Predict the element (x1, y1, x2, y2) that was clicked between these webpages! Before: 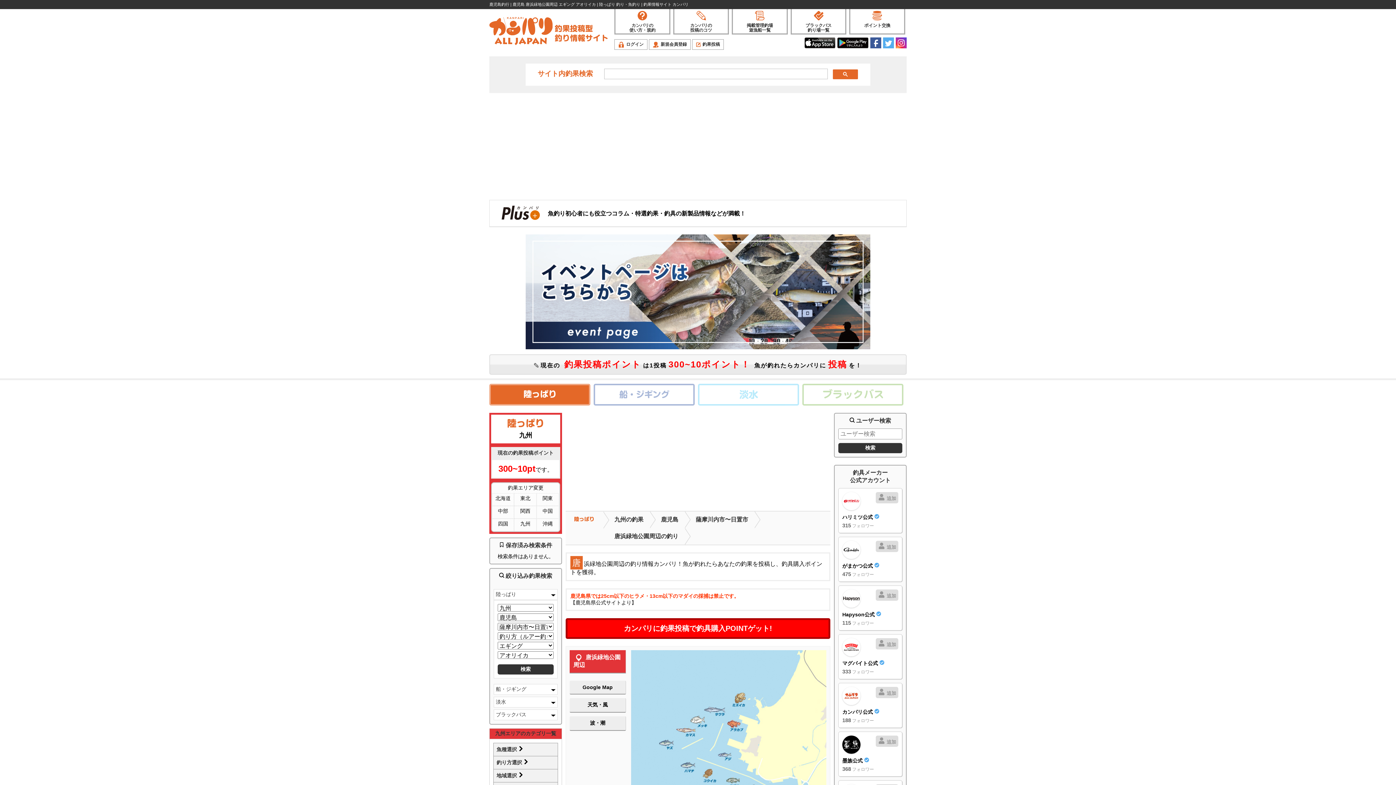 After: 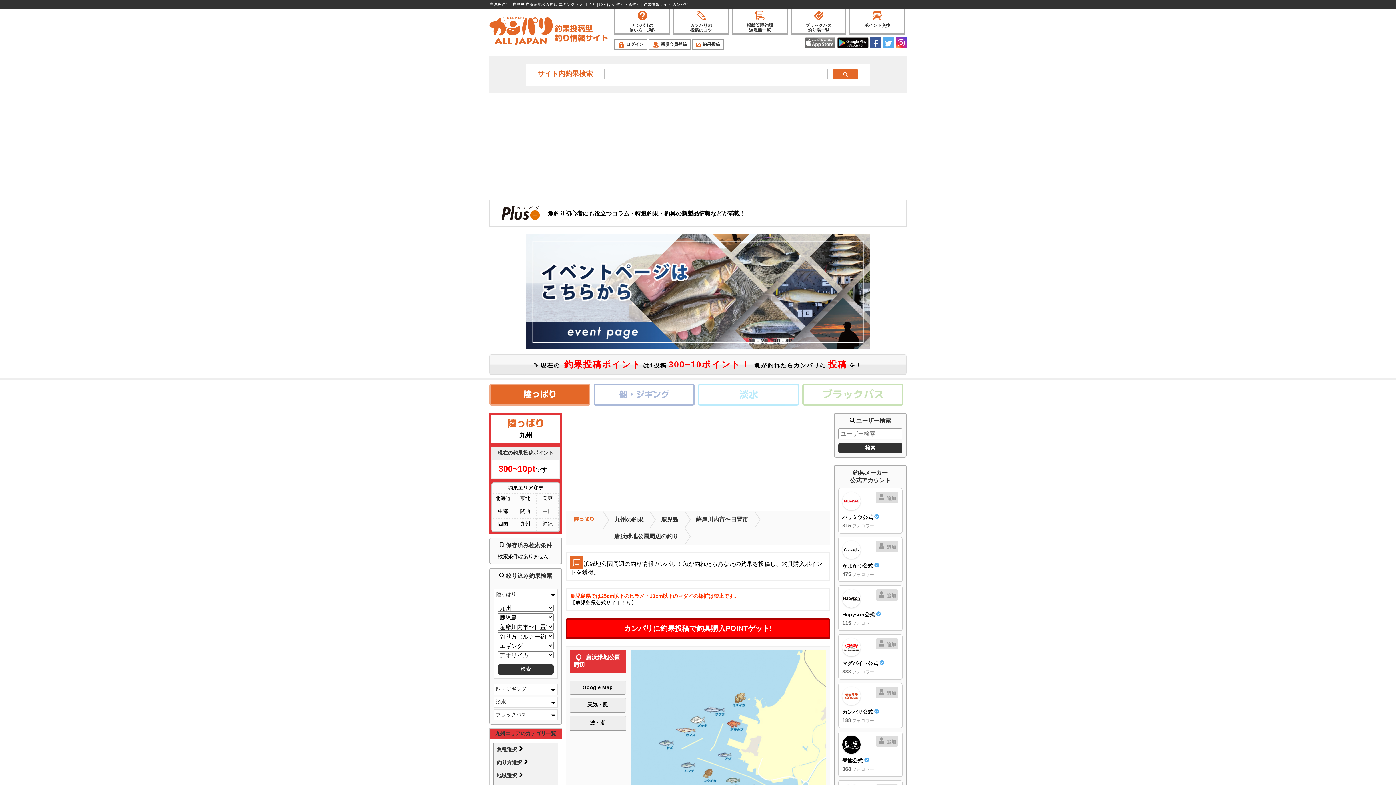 Action: bbox: (804, 37, 835, 52)